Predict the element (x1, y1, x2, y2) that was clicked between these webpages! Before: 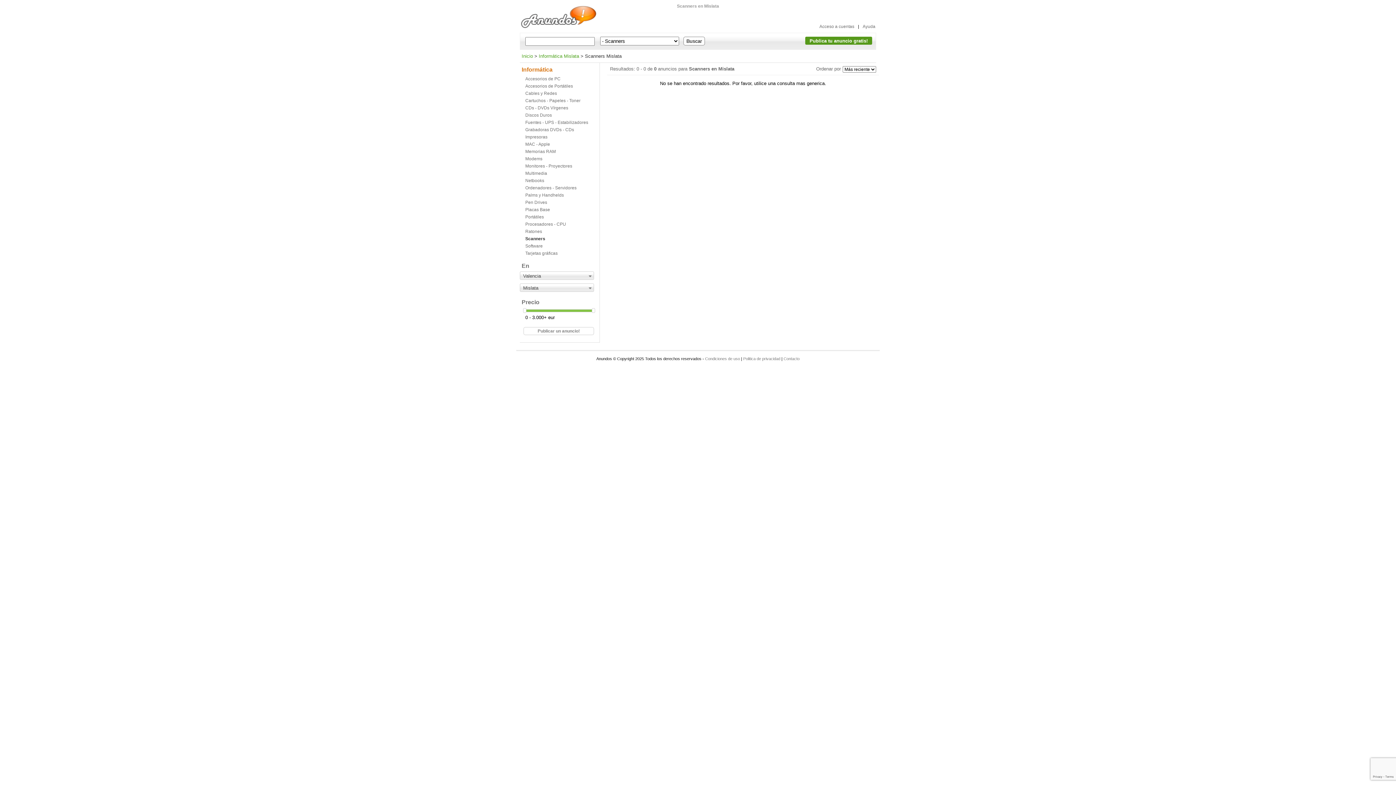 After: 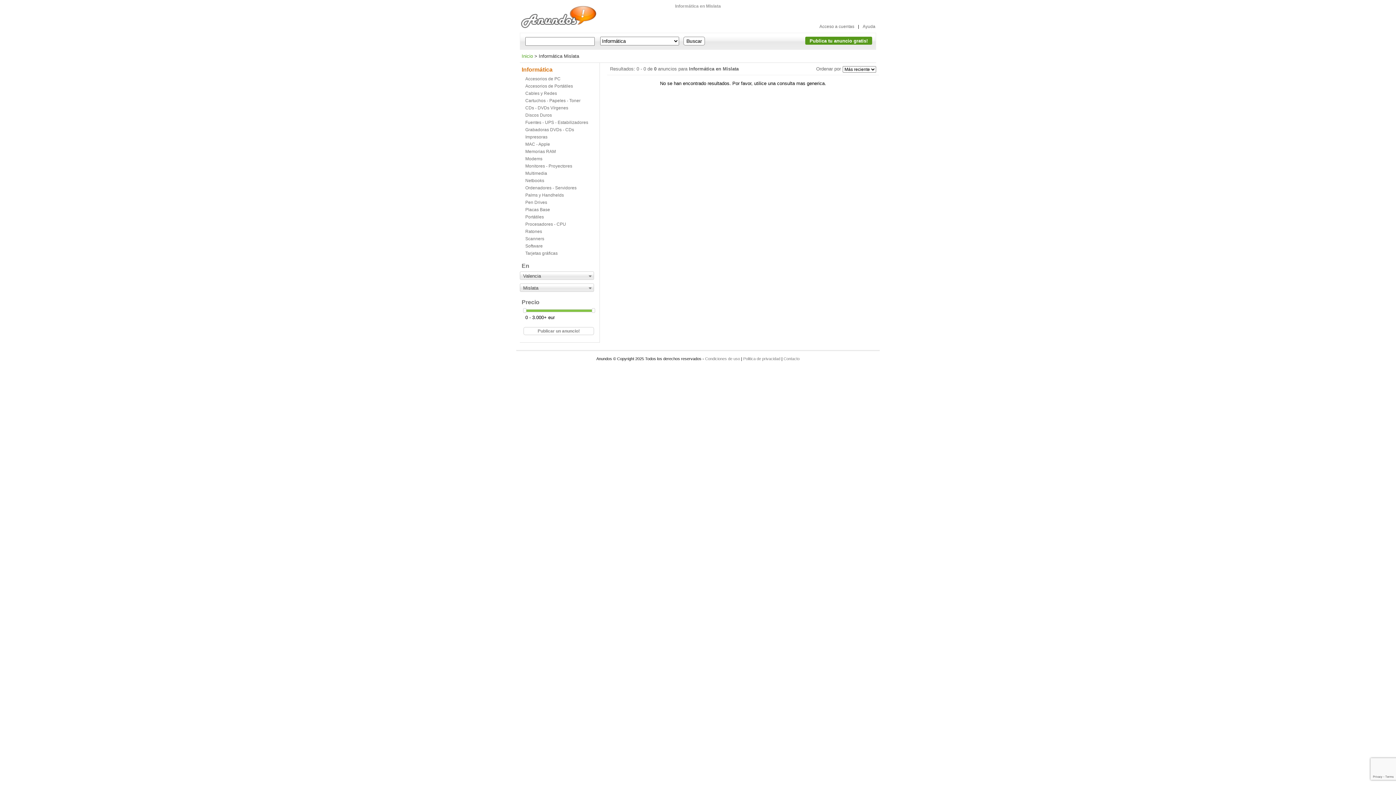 Action: label: Informática Mislata bbox: (538, 53, 579, 58)